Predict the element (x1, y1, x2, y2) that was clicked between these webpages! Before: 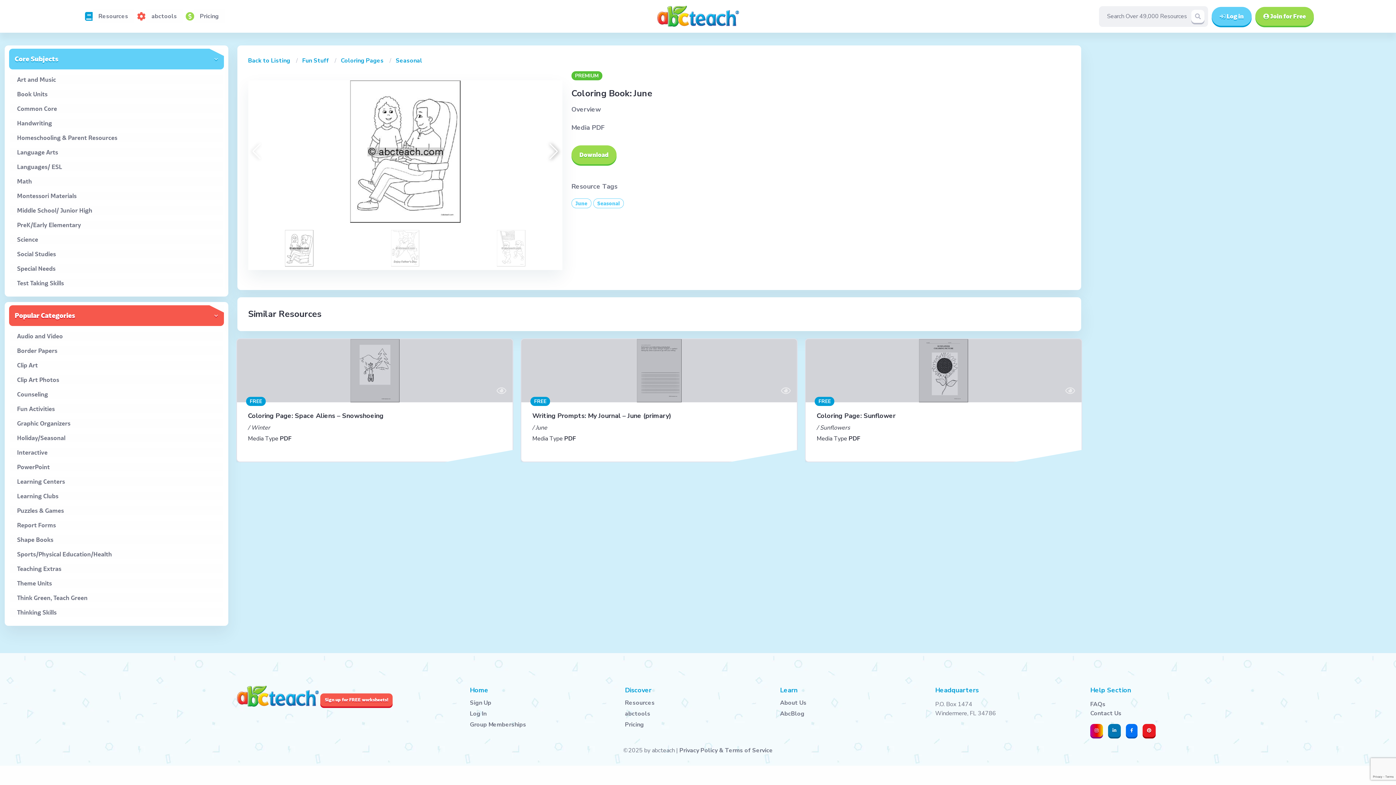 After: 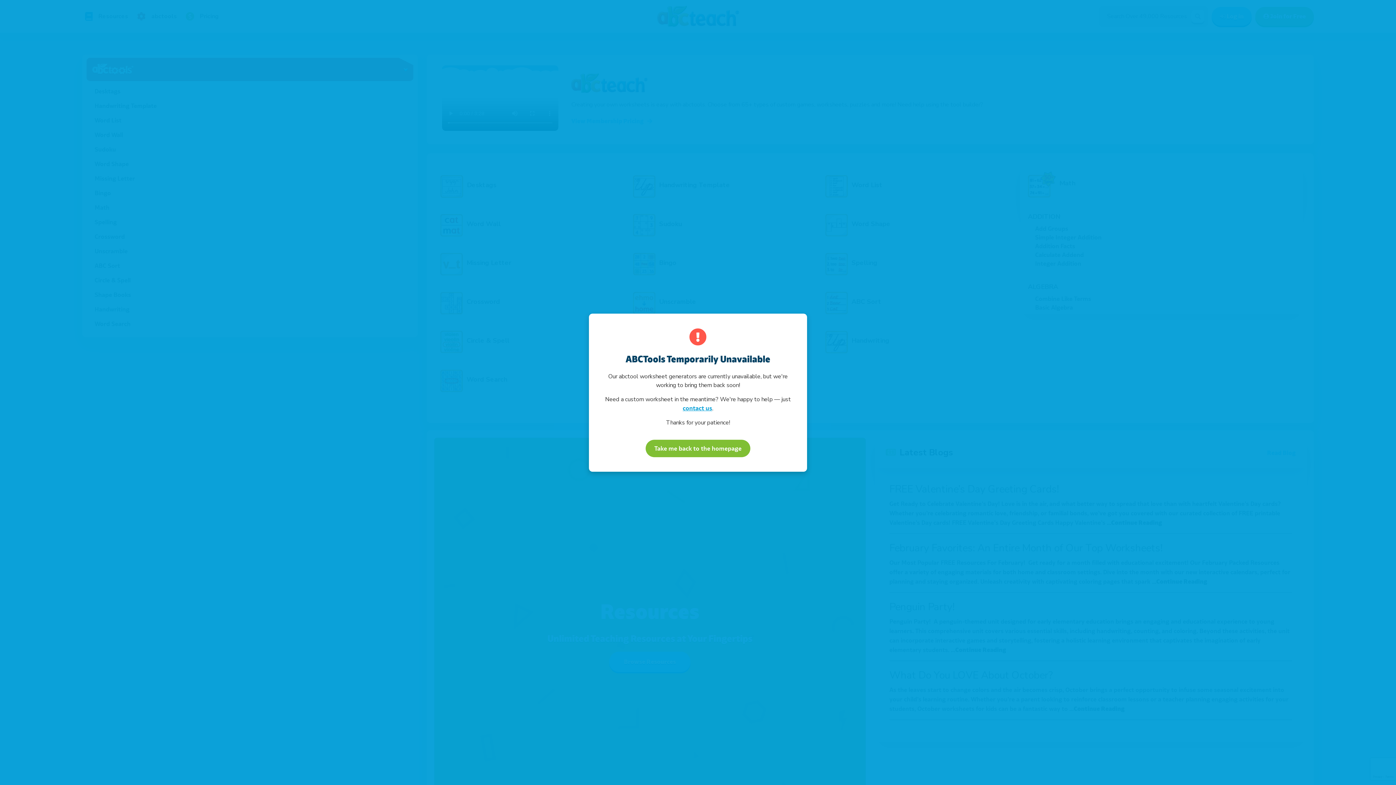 Action: label: abctools bbox: (145, 9, 182, 23)